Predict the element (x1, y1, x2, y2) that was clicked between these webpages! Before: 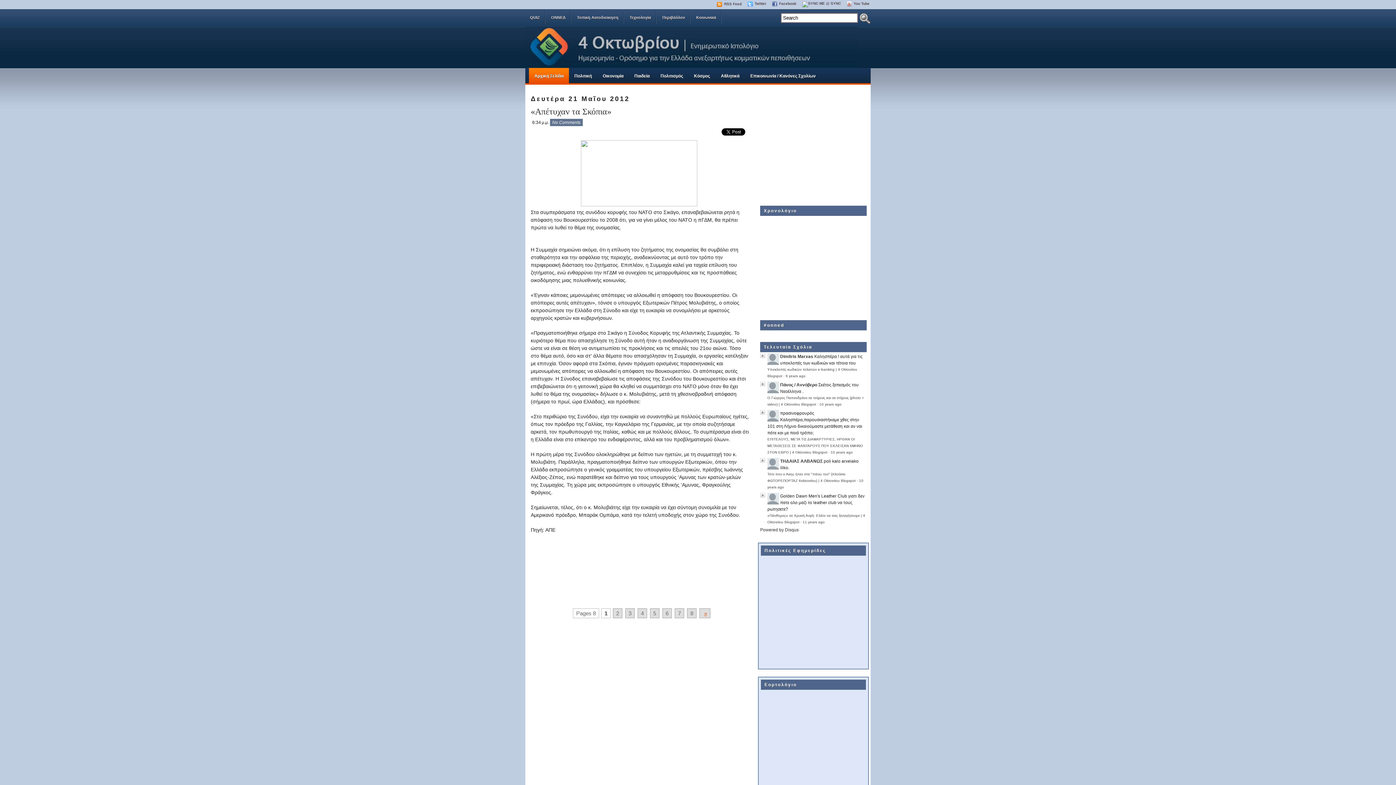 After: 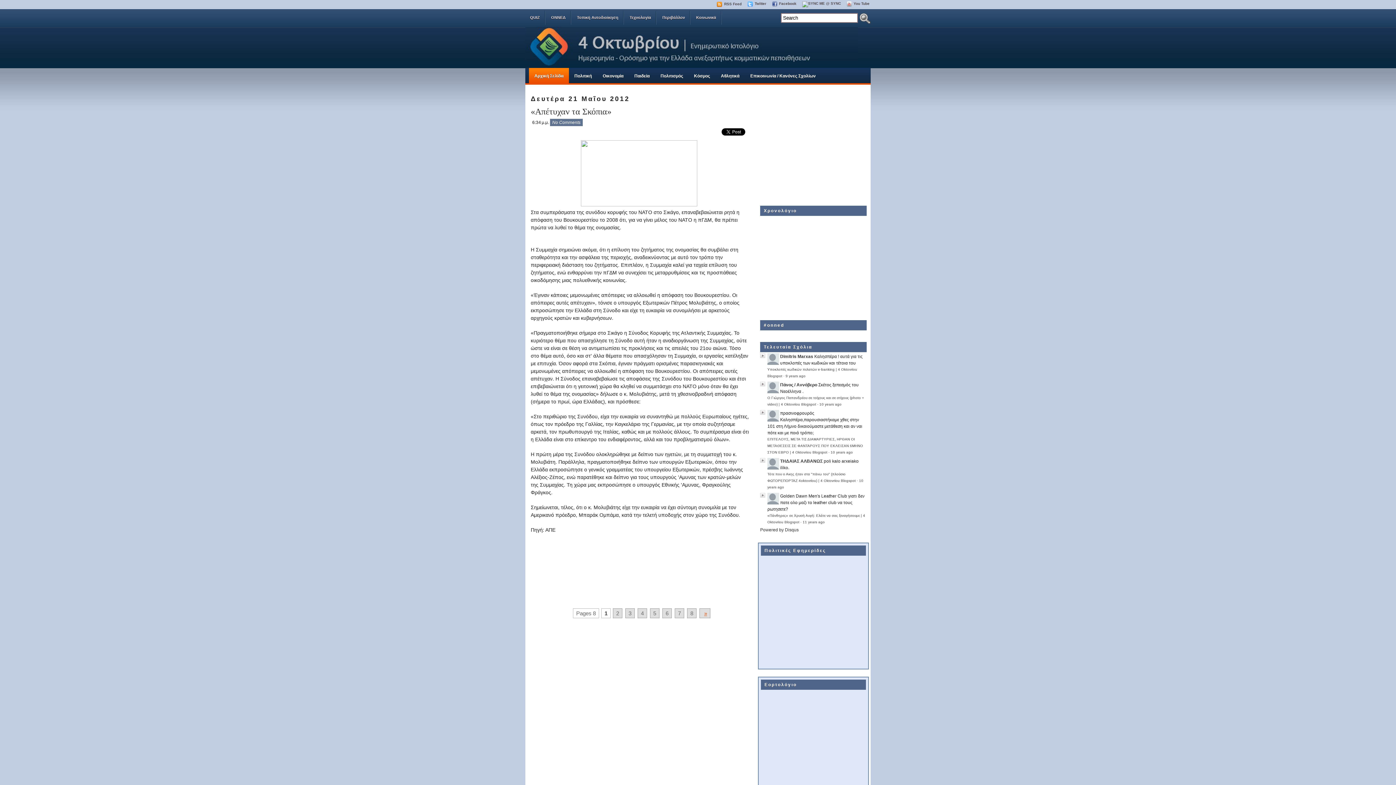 Action: bbox: (798, 0, 841, 7)